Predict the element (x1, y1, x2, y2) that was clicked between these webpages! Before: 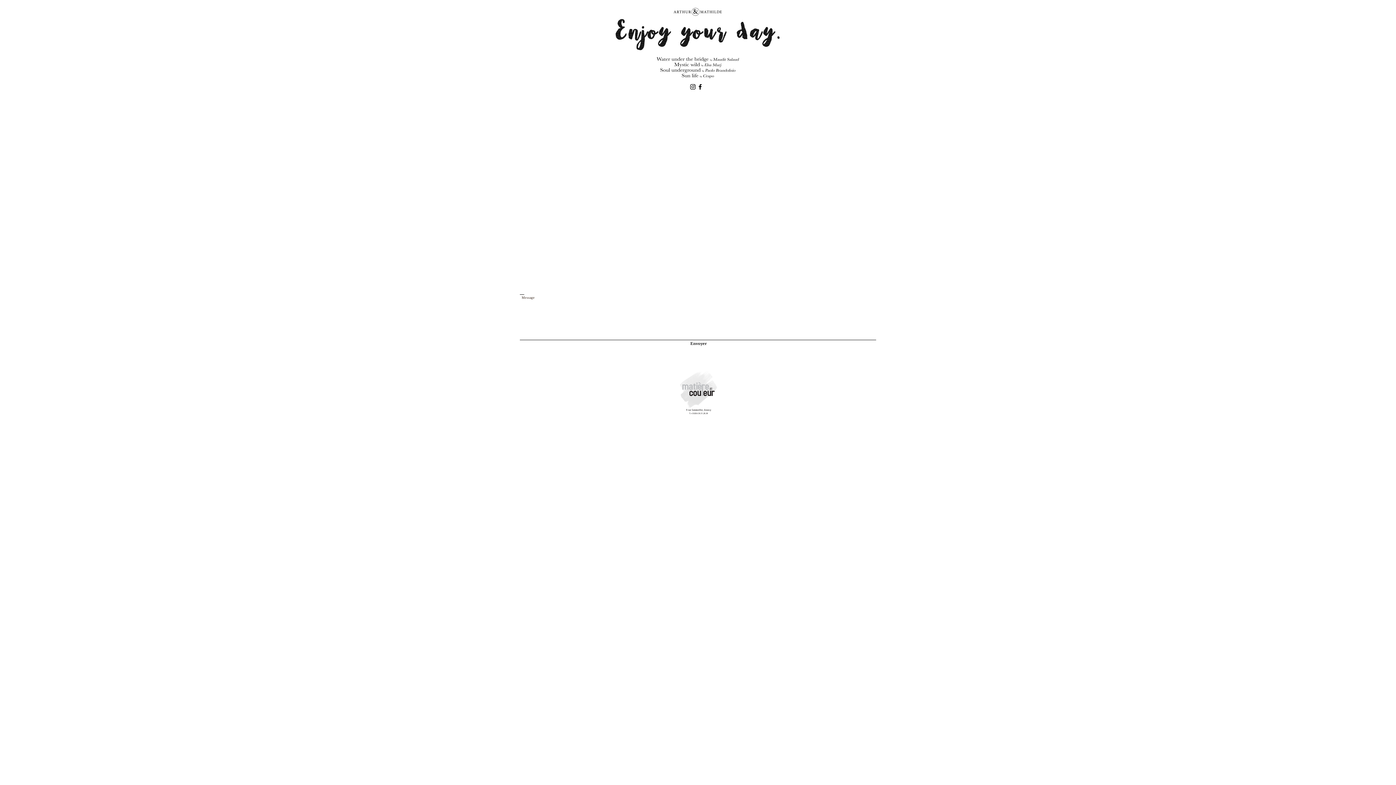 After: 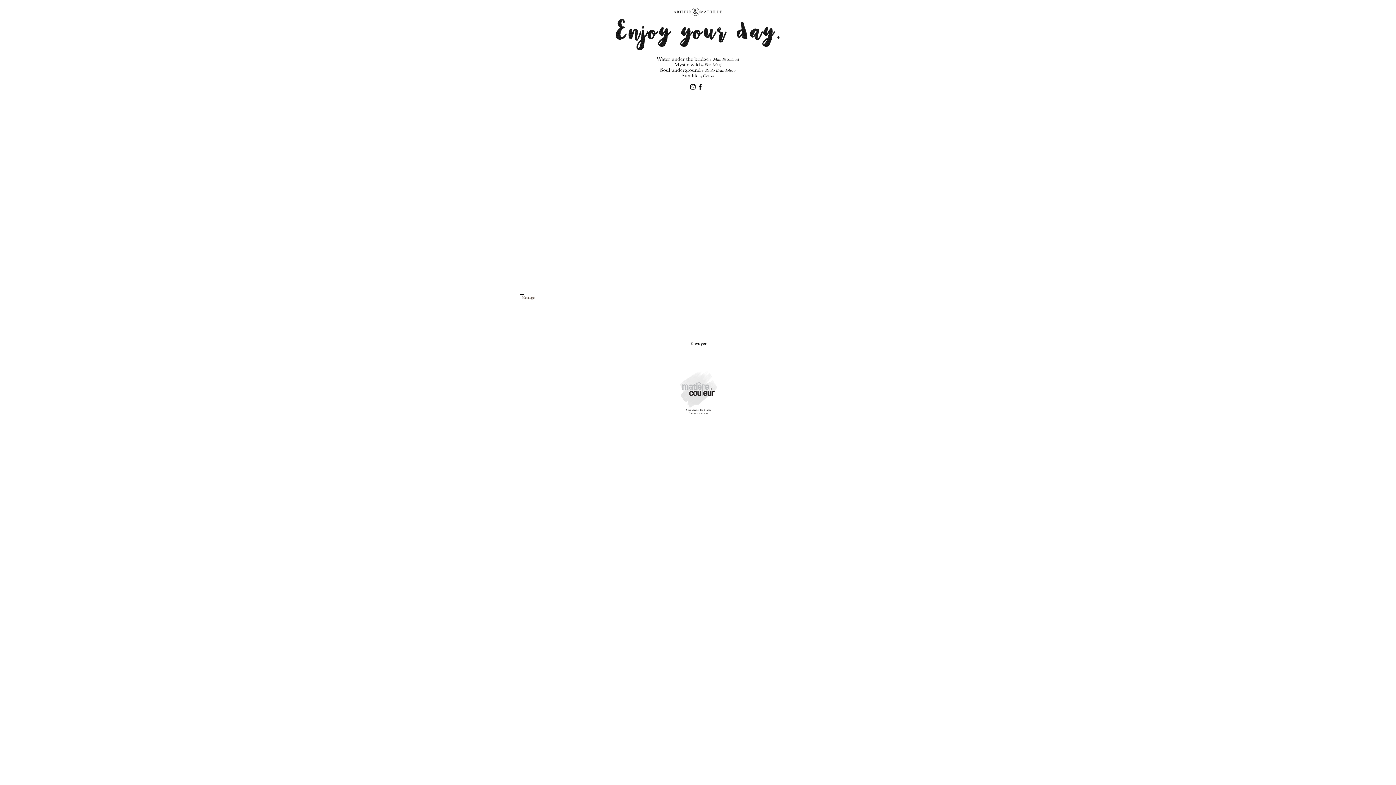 Action: bbox: (672, 366, 723, 418)